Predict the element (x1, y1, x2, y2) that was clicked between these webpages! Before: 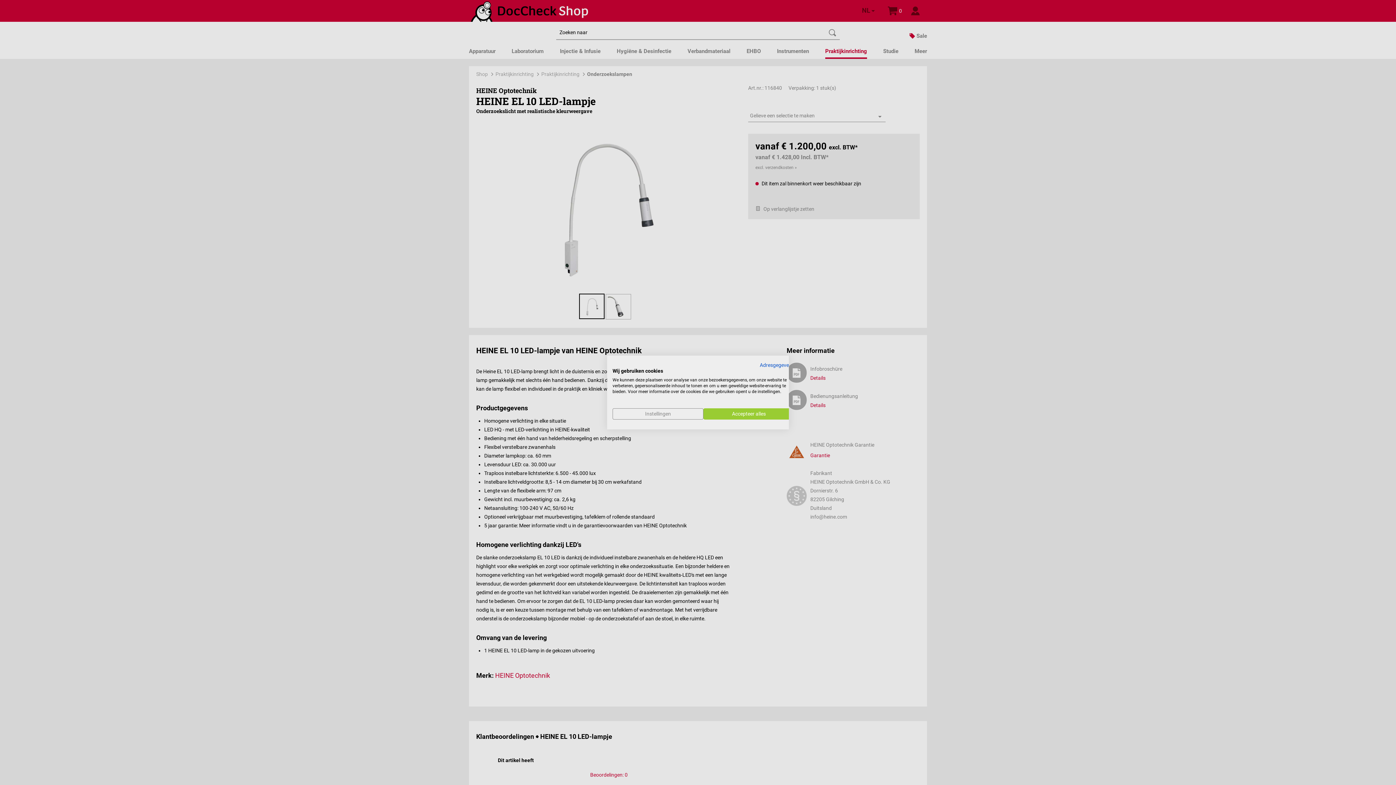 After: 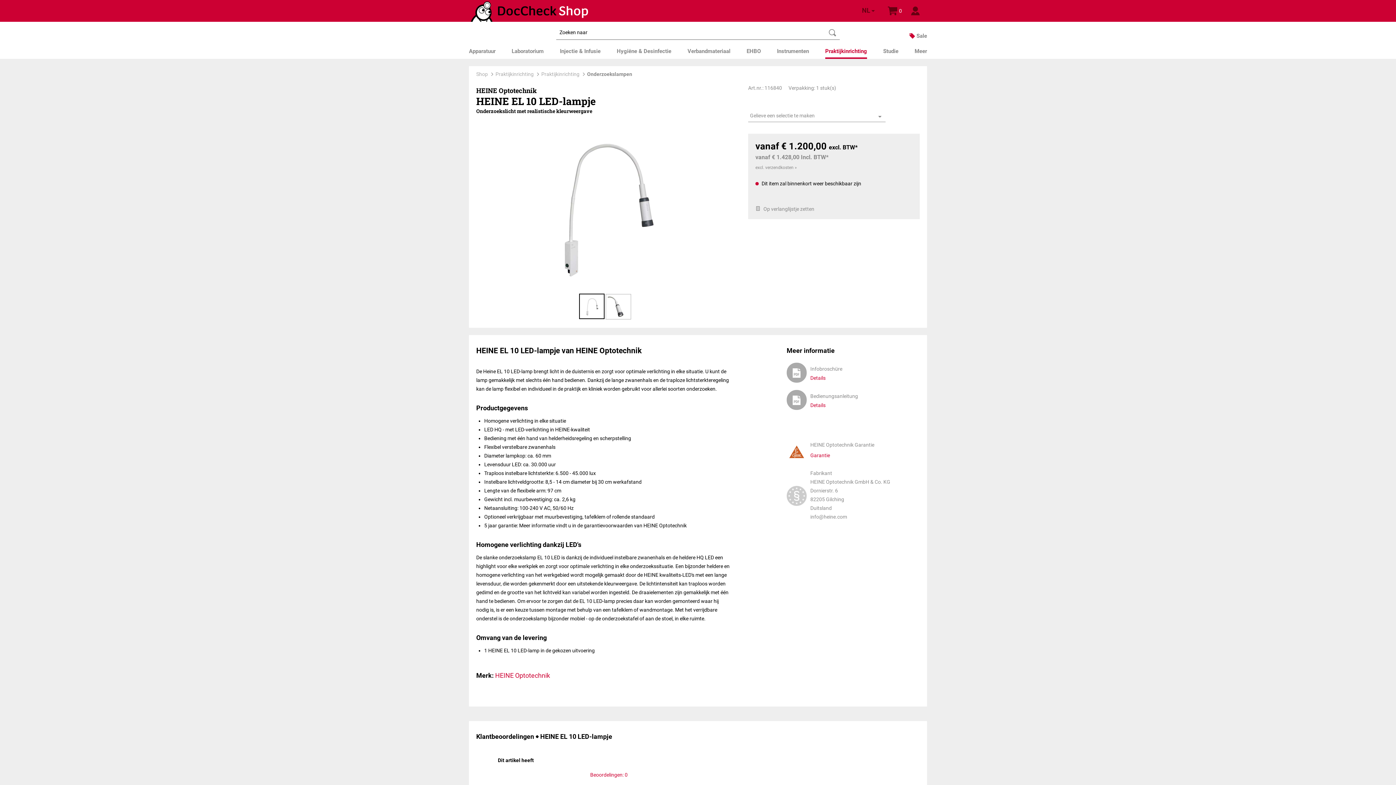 Action: bbox: (703, 408, 794, 419) label: Accepteer alle cookies